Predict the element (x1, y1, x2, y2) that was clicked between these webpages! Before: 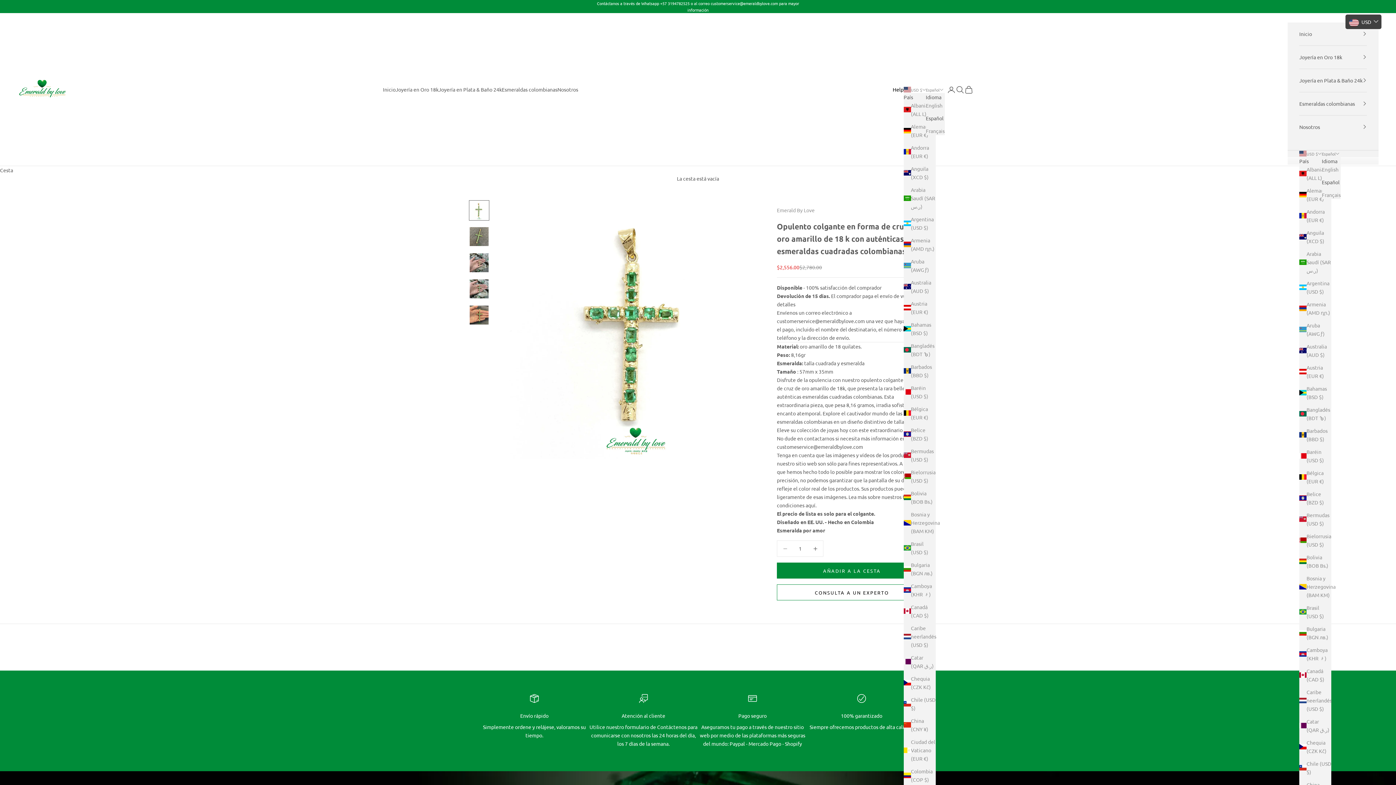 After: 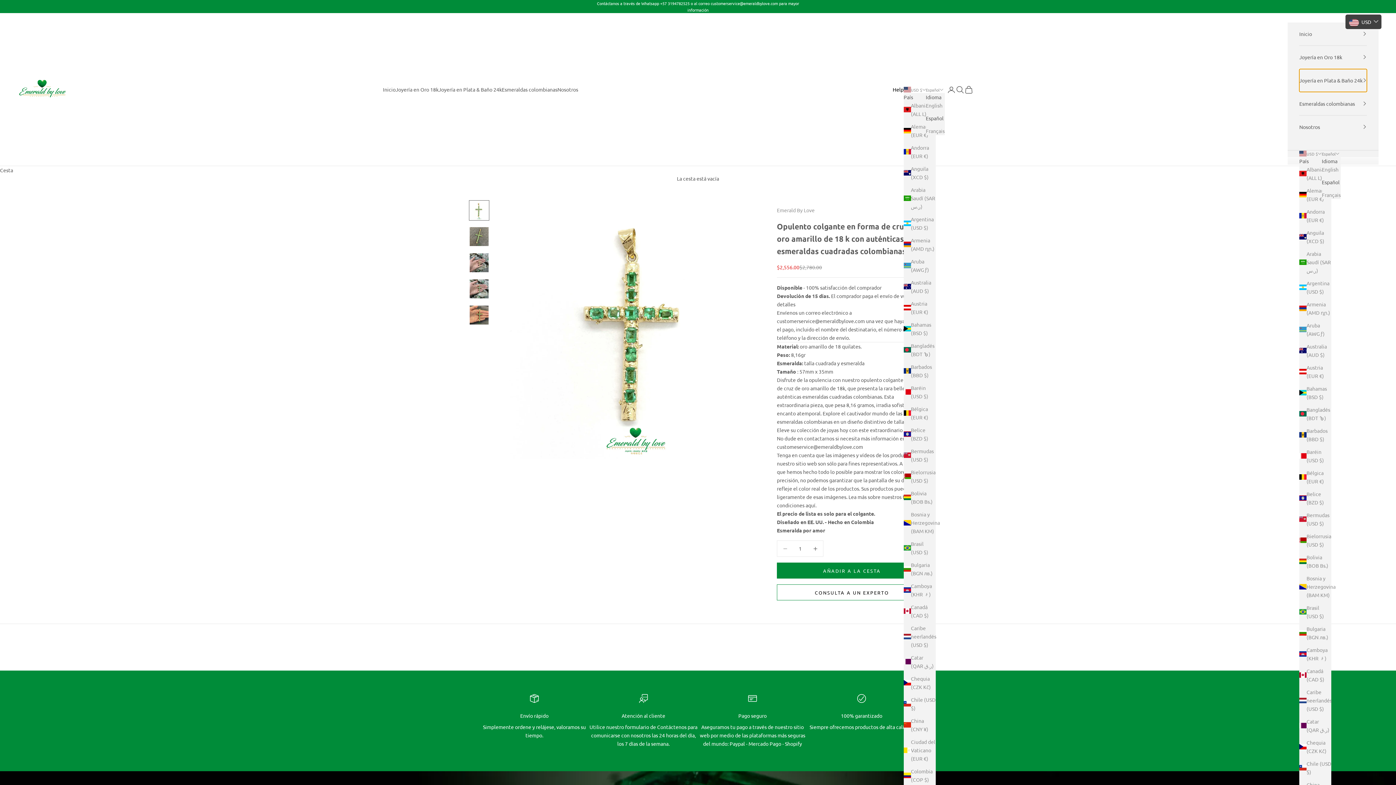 Action: bbox: (1299, 68, 1367, 91) label: Joyería en Plata & Baño 24k